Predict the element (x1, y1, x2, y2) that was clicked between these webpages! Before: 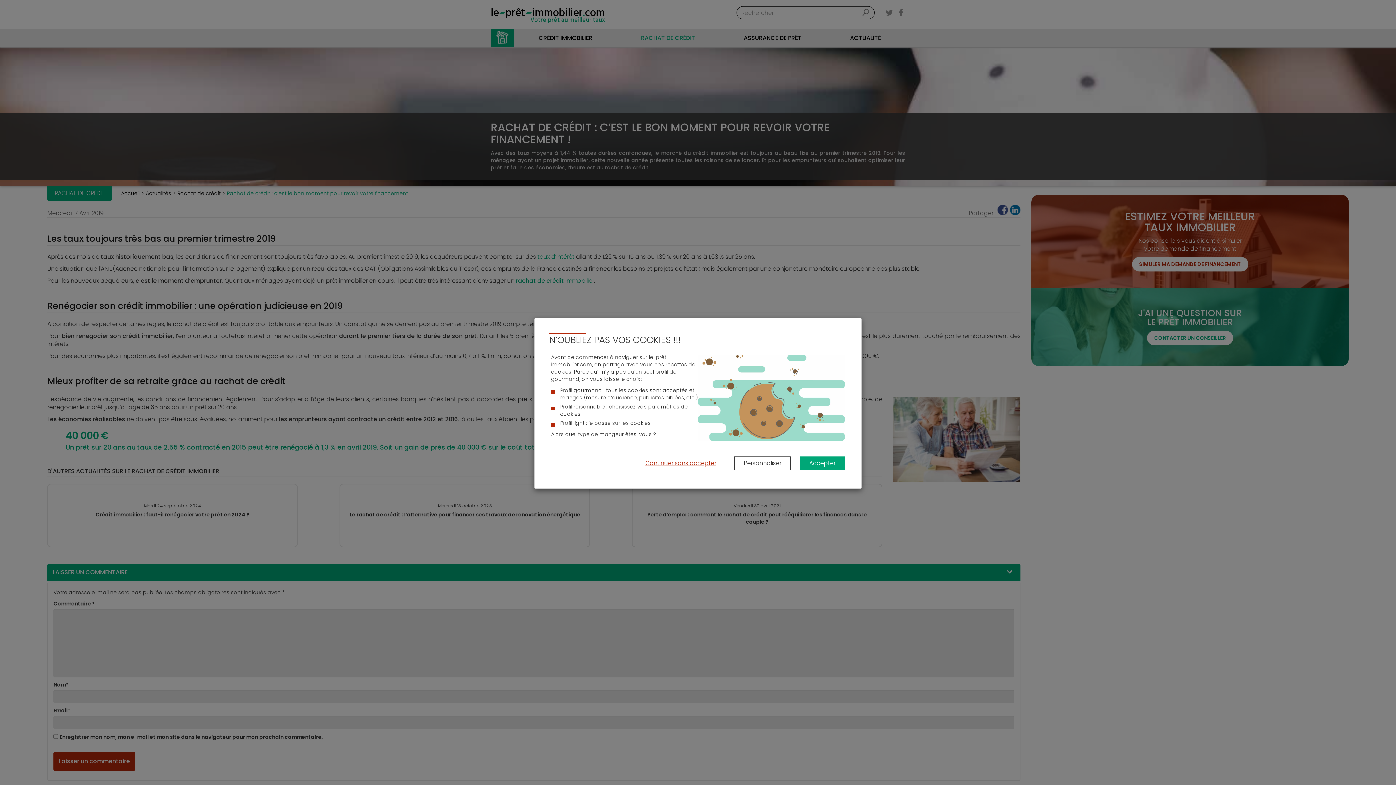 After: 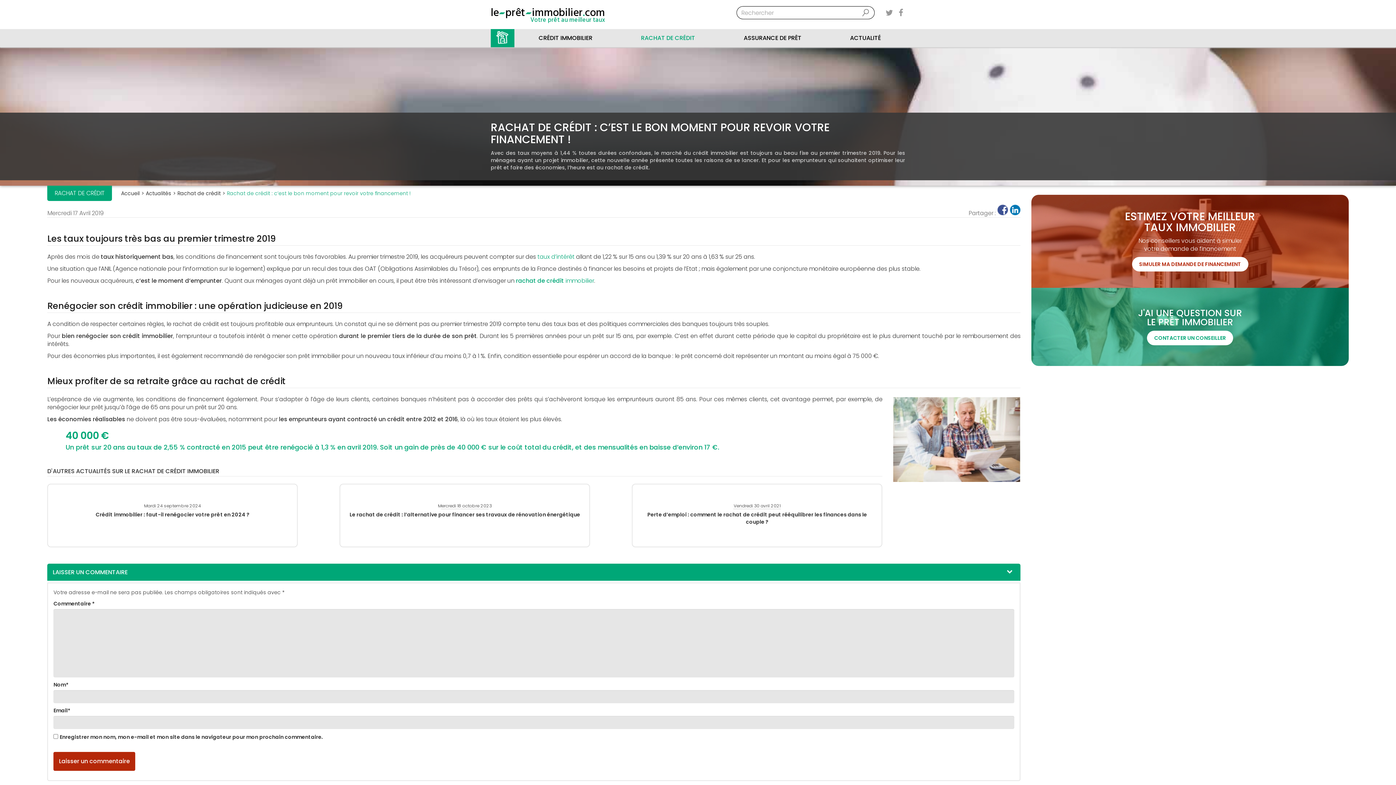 Action: label: Accepter bbox: (800, 456, 845, 470)